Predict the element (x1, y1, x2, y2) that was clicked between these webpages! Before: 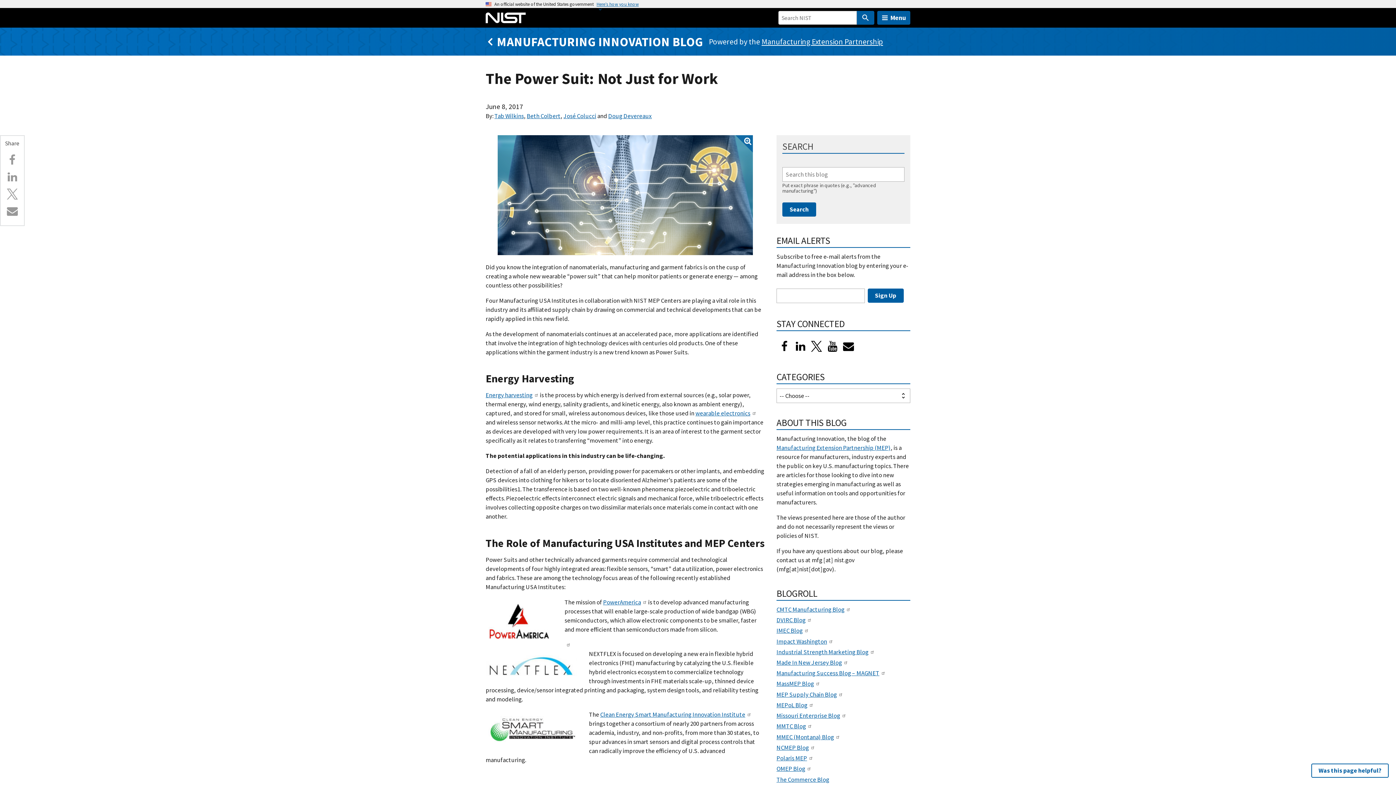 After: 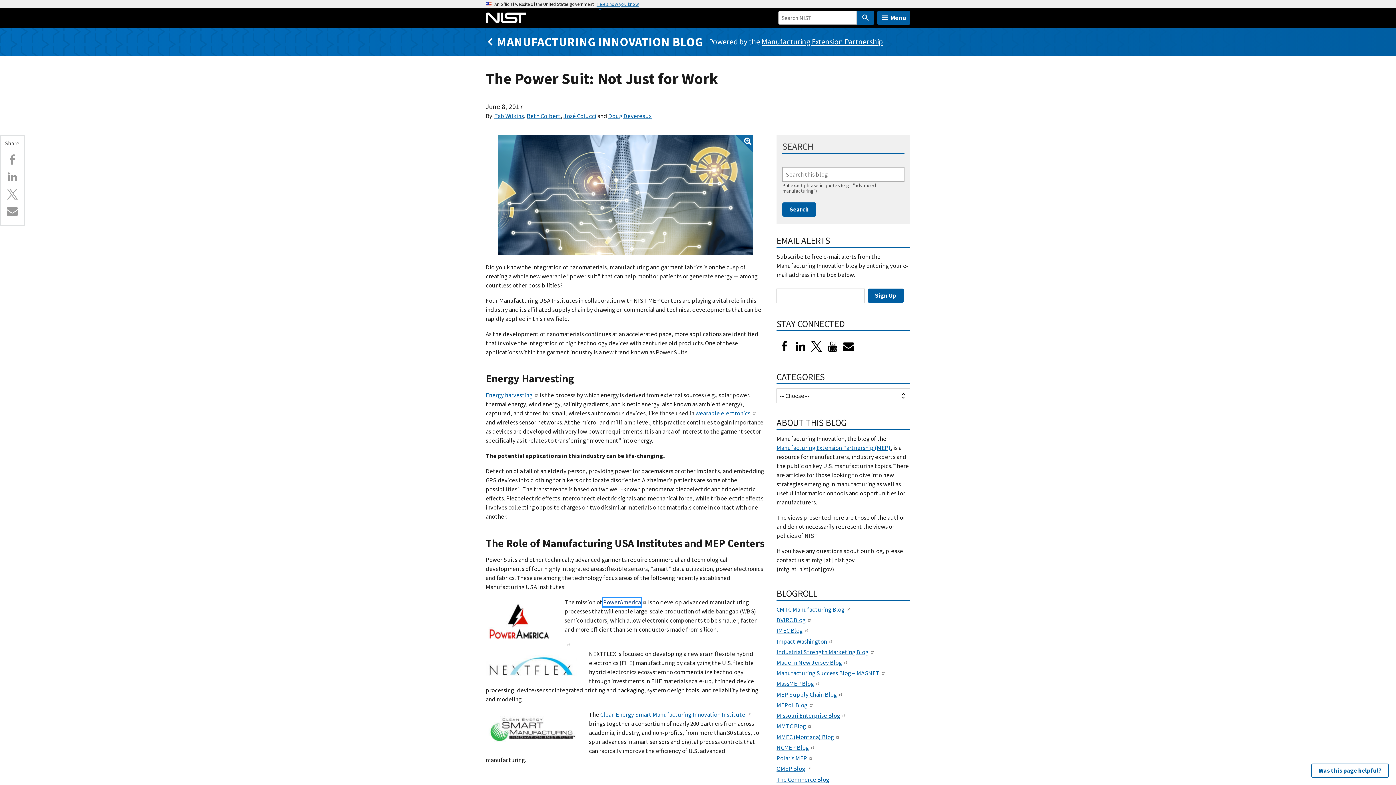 Action: label: PowerAmerica bbox: (603, 598, 641, 606)